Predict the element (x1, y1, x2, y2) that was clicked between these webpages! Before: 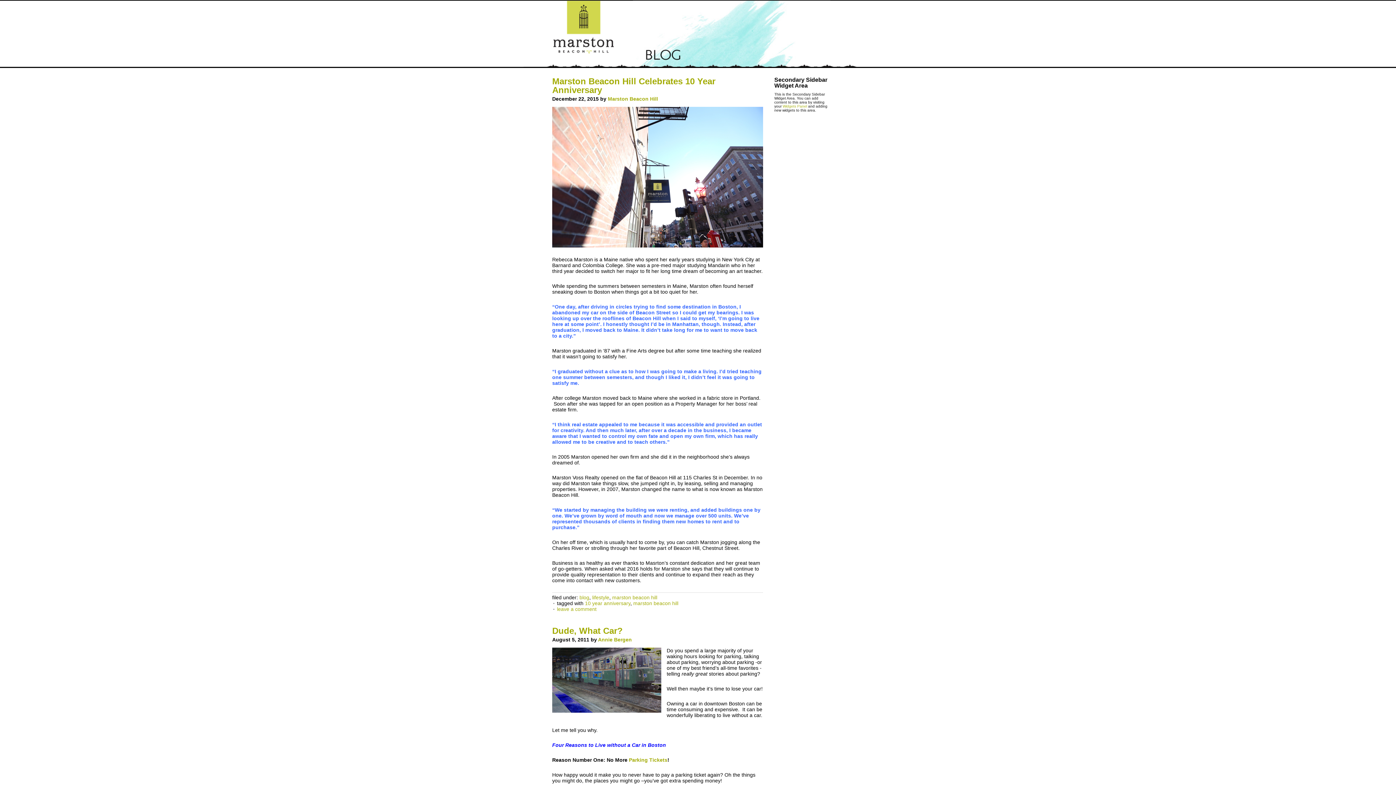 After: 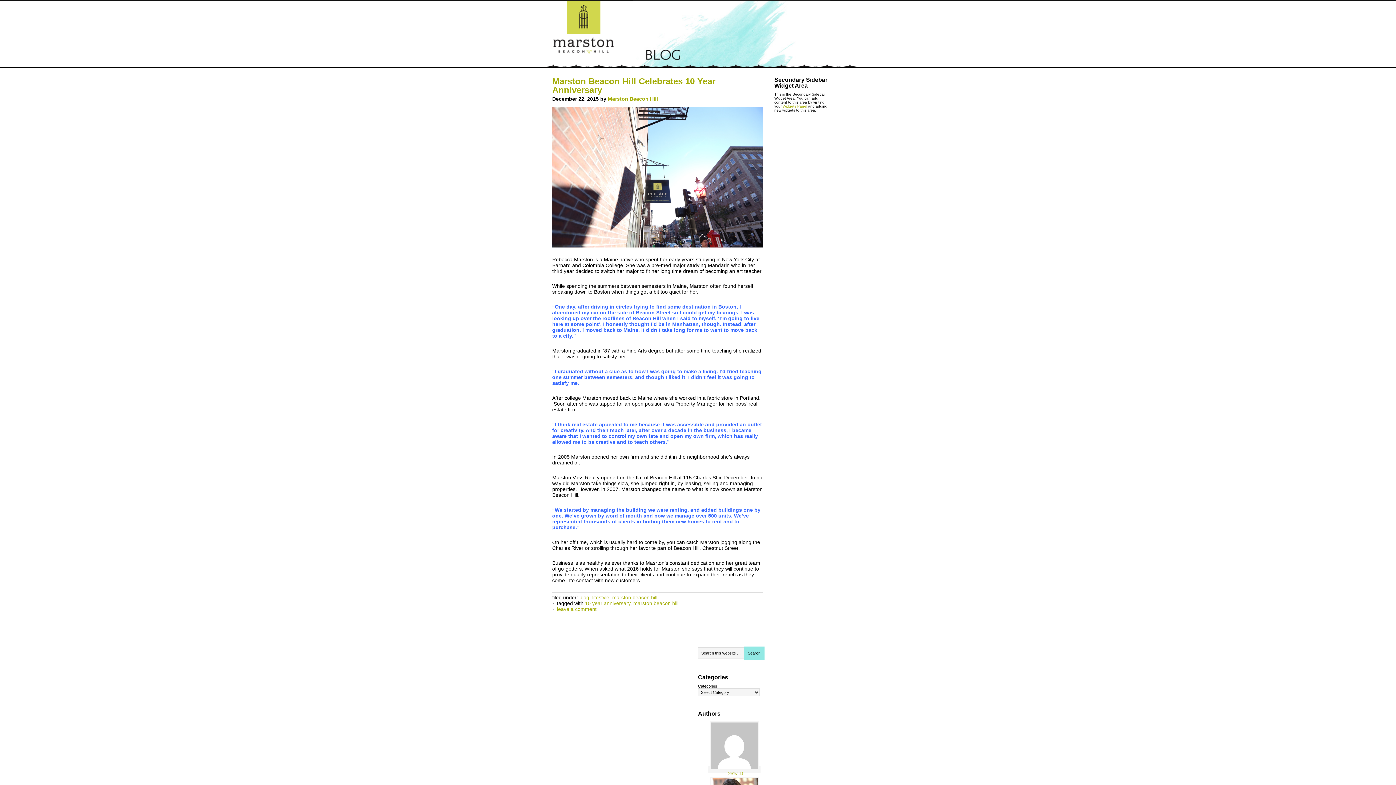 Action: bbox: (633, 600, 678, 606) label: marston beacon hill